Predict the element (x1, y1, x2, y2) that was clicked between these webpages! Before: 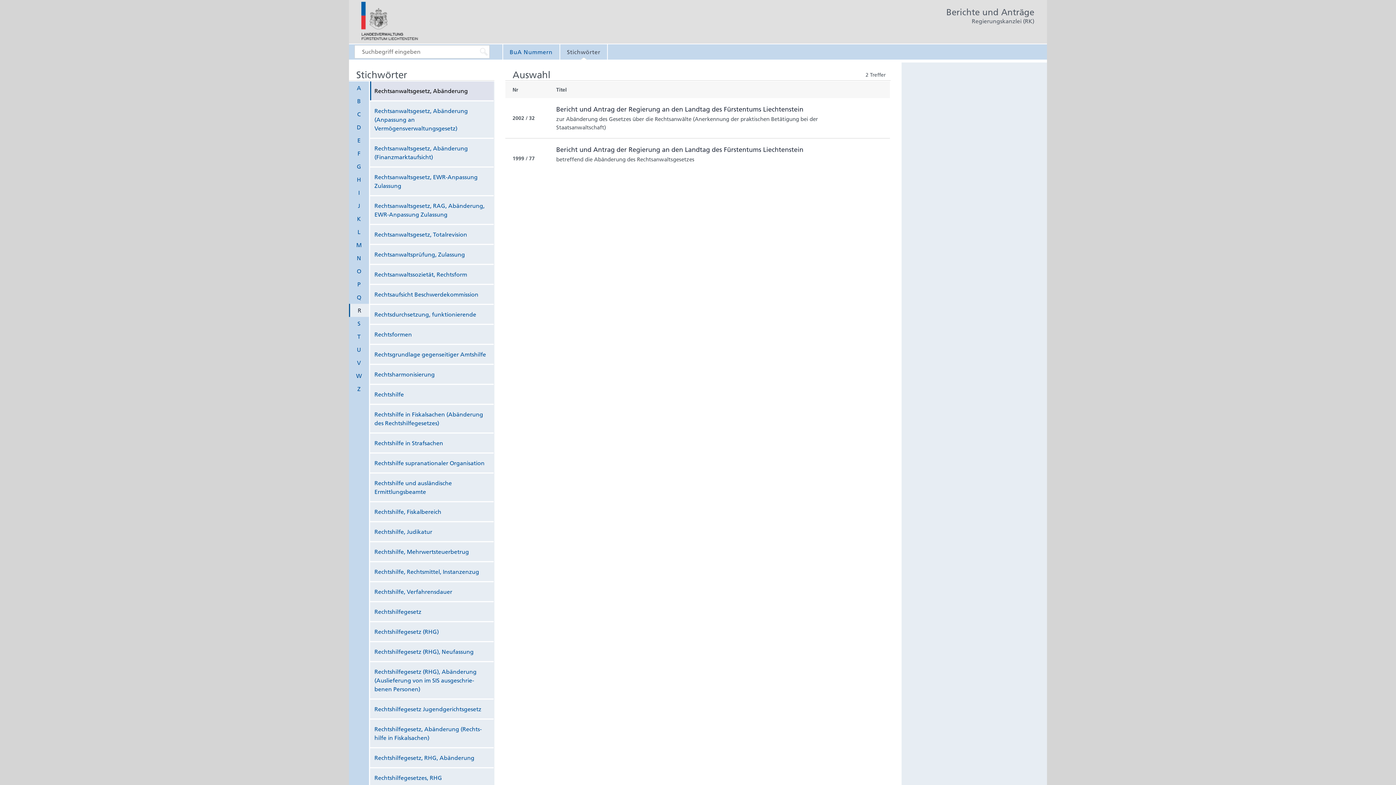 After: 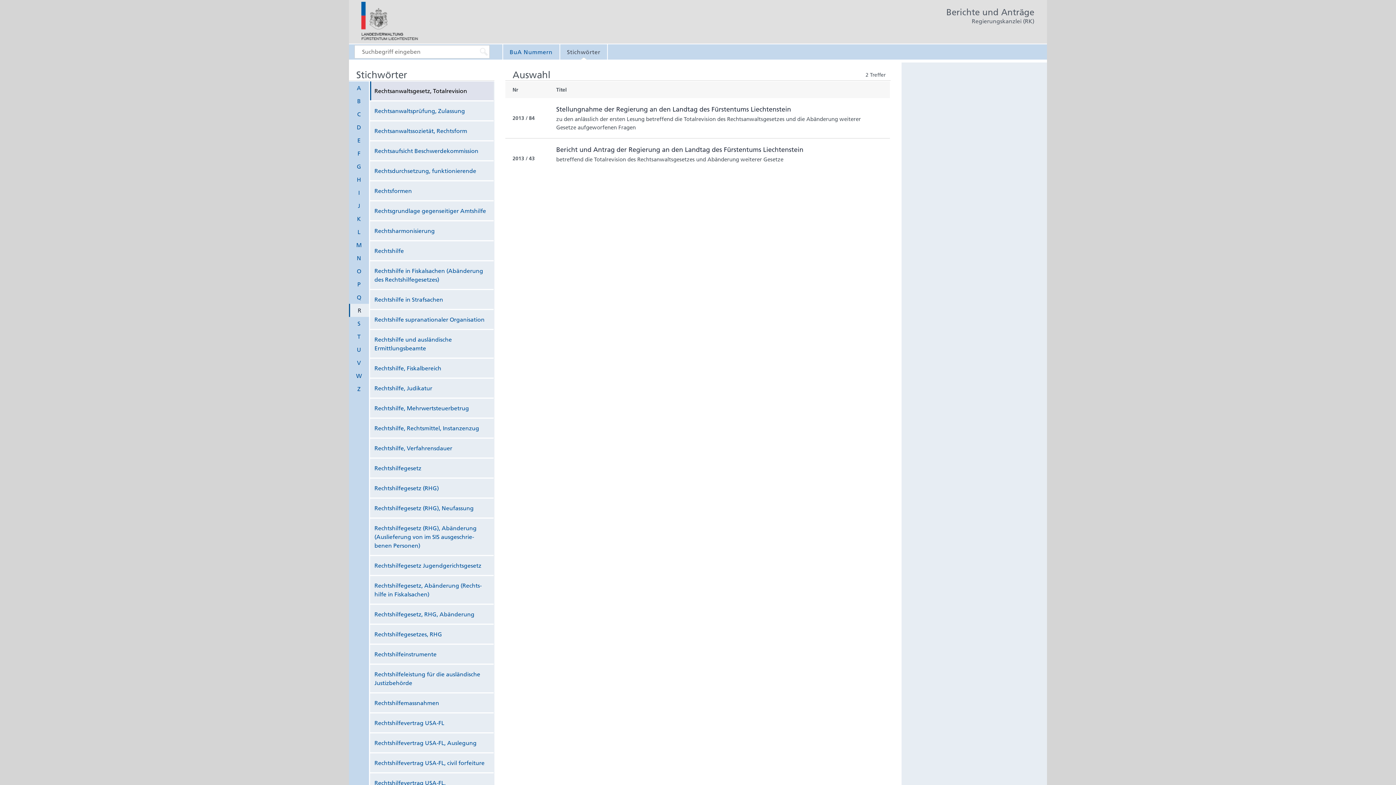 Action: label: Rechts­an­walts­ge­setz, Totalrevision bbox: (374, 230, 467, 238)